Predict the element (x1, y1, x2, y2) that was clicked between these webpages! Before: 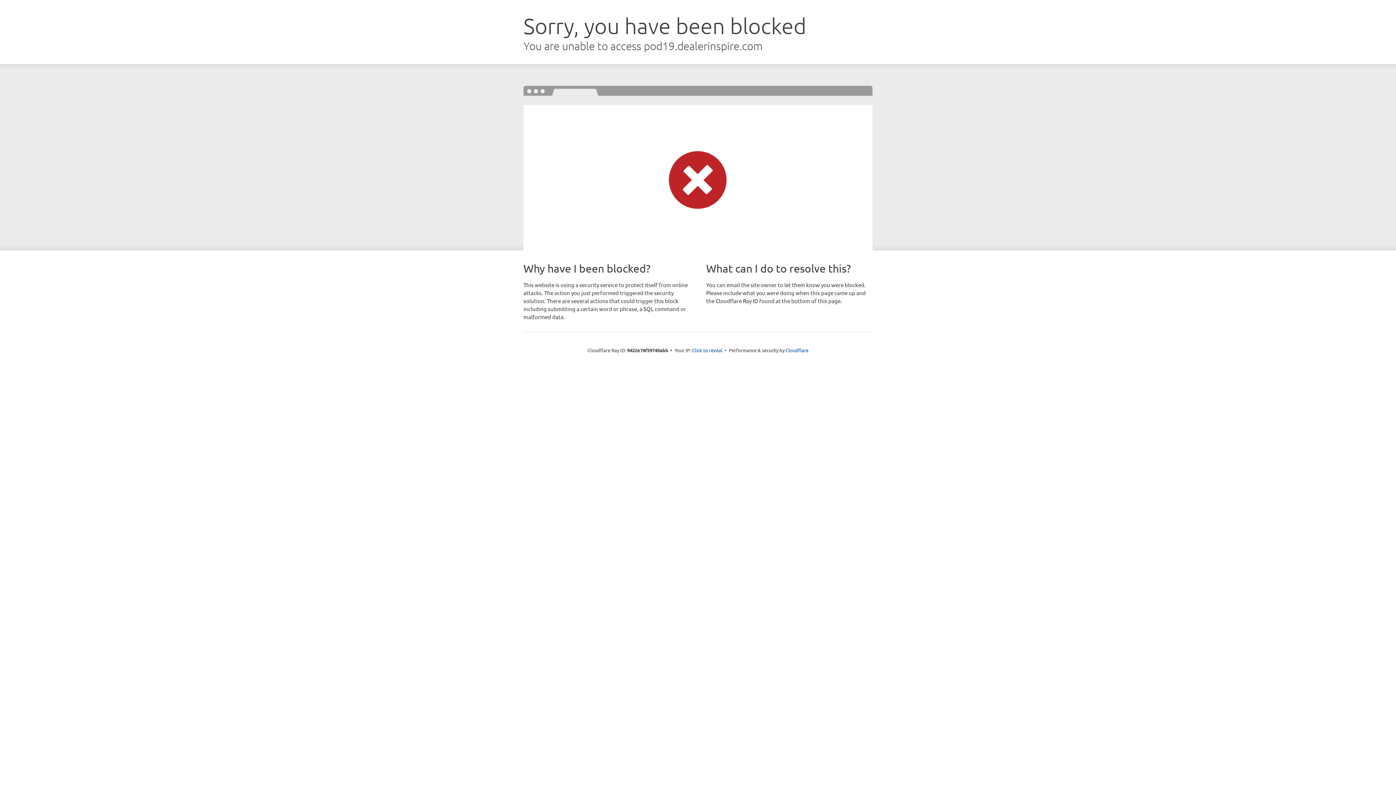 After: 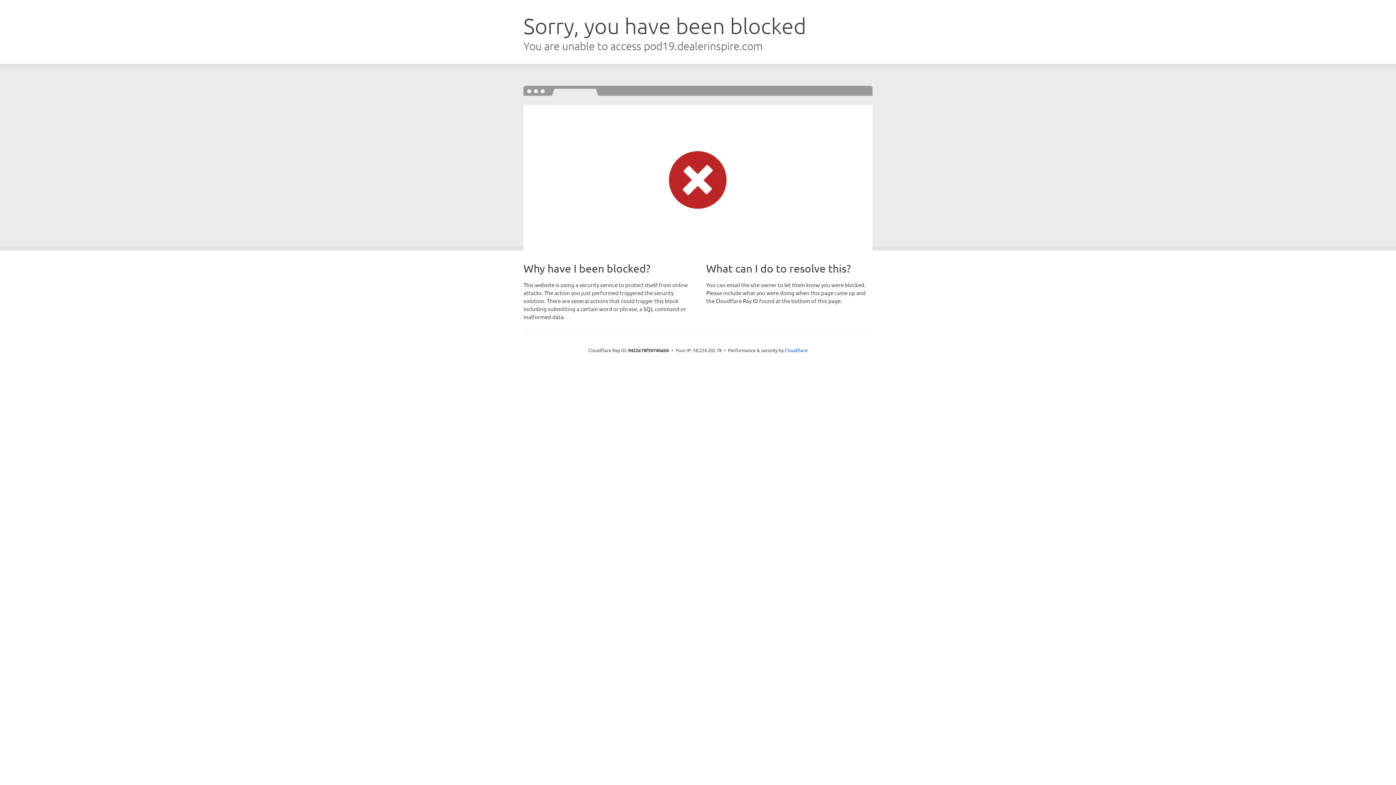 Action: label: Click to reveal bbox: (692, 346, 722, 353)